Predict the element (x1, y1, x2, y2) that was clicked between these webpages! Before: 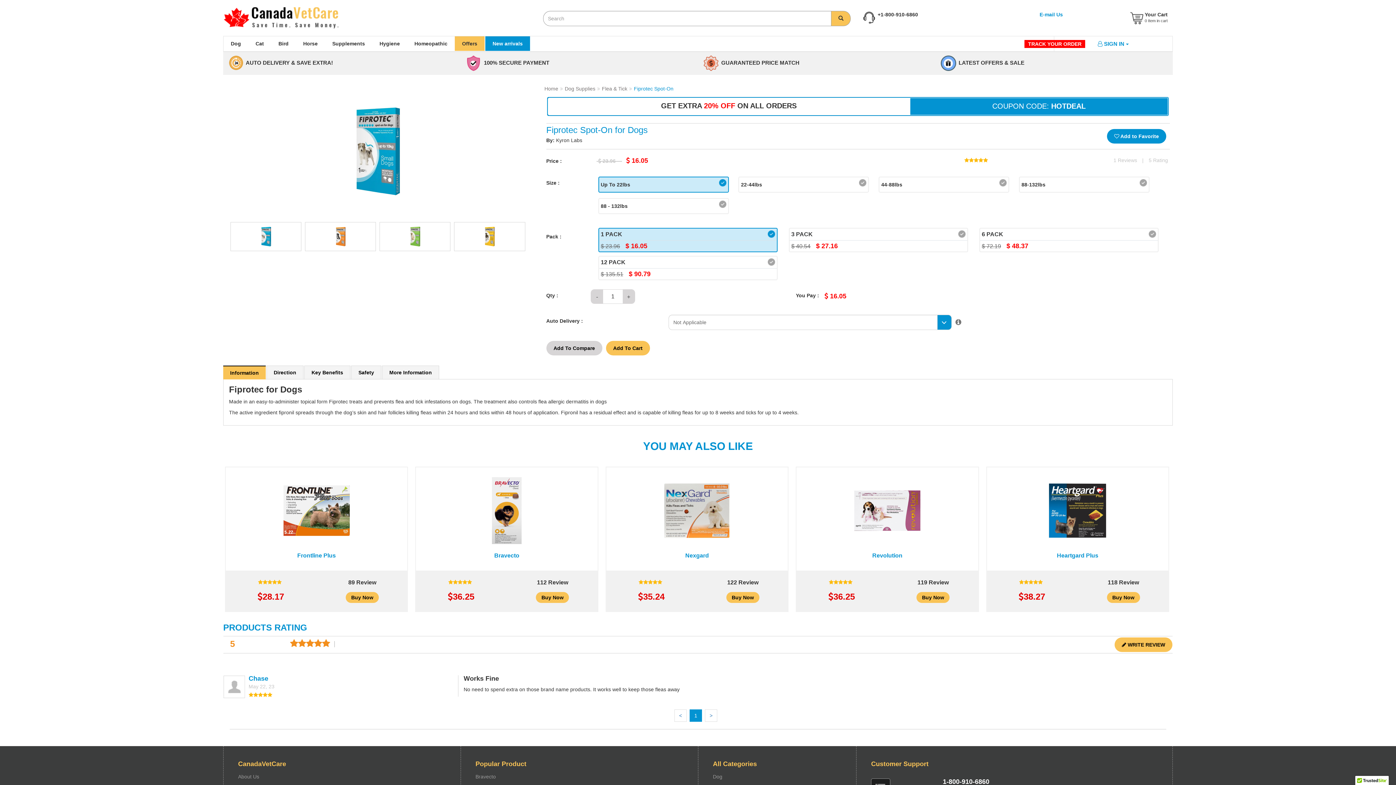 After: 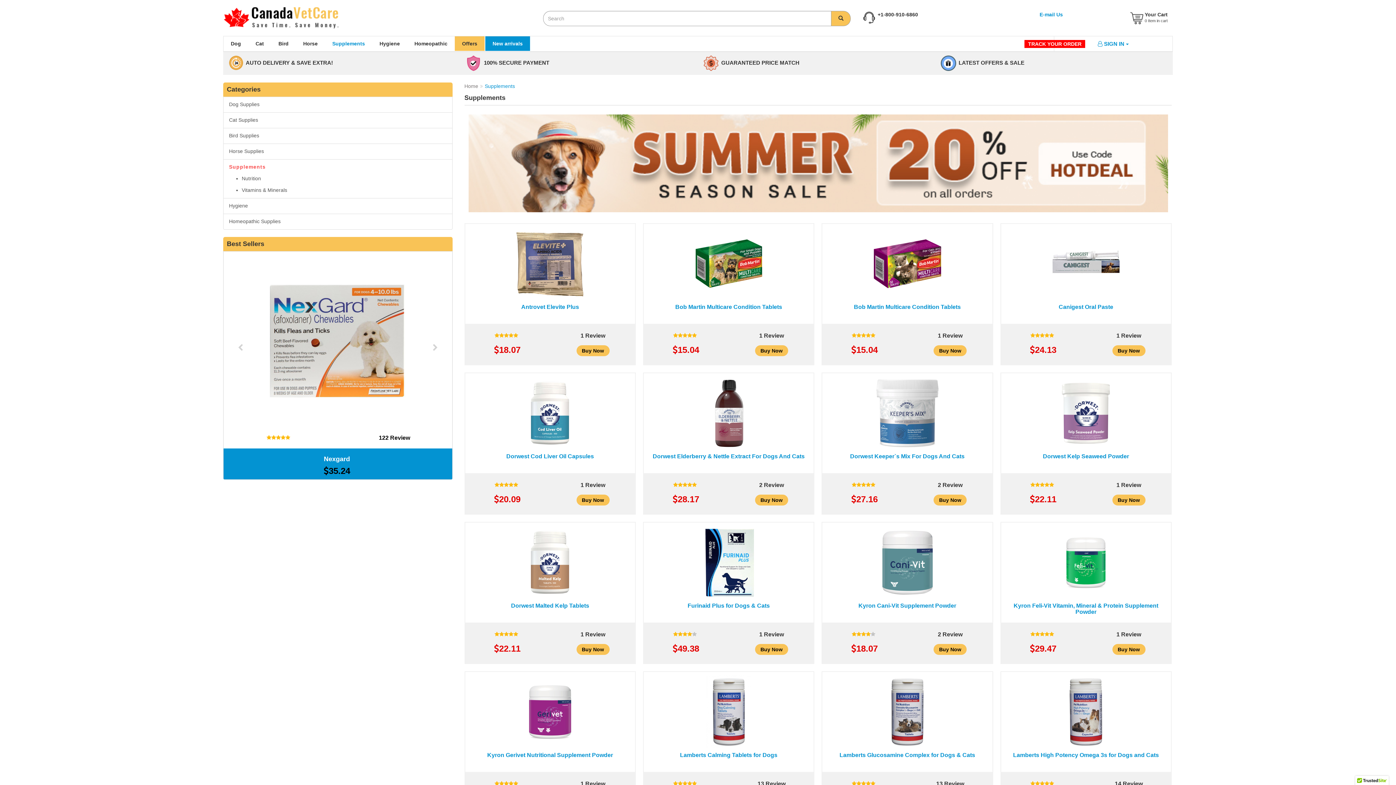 Action: label: Supplements bbox: (325, 36, 372, 50)